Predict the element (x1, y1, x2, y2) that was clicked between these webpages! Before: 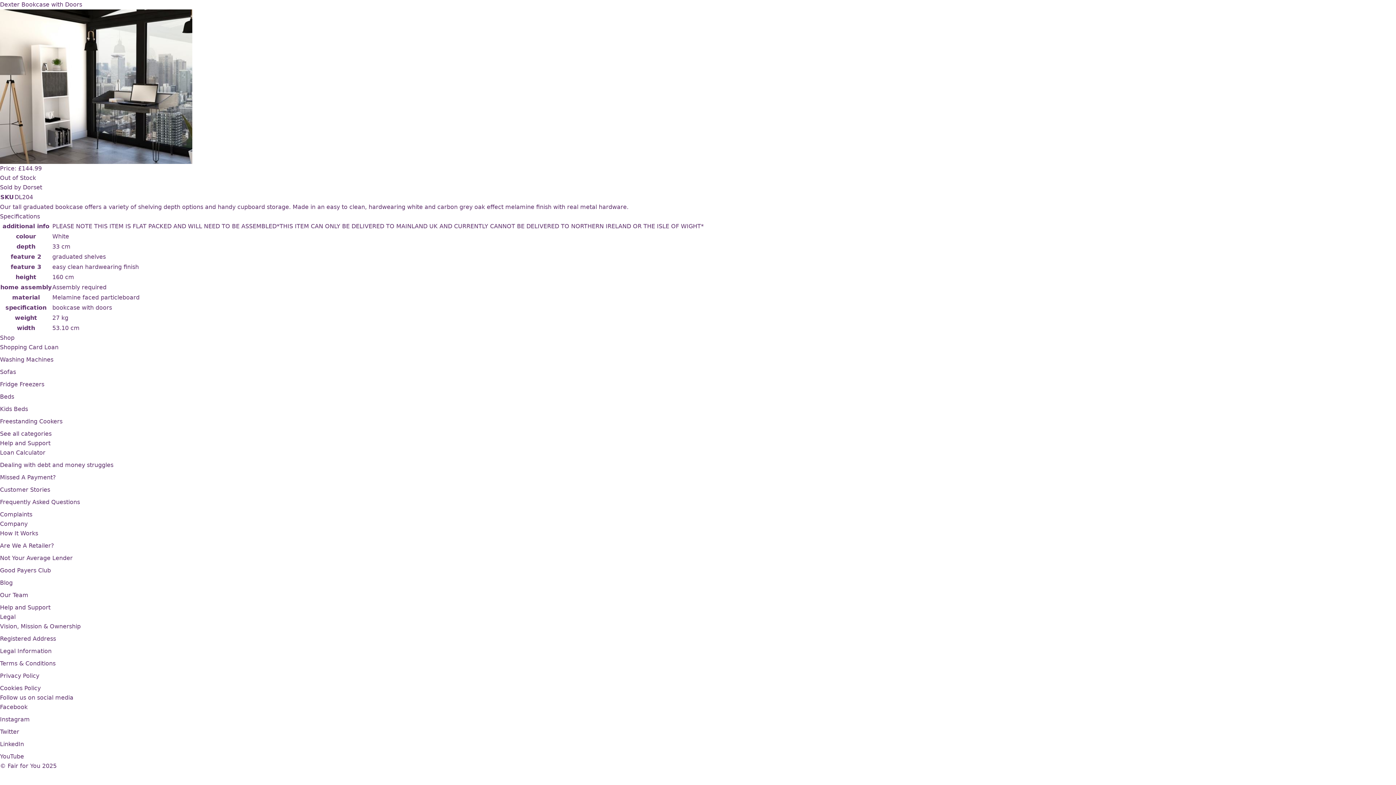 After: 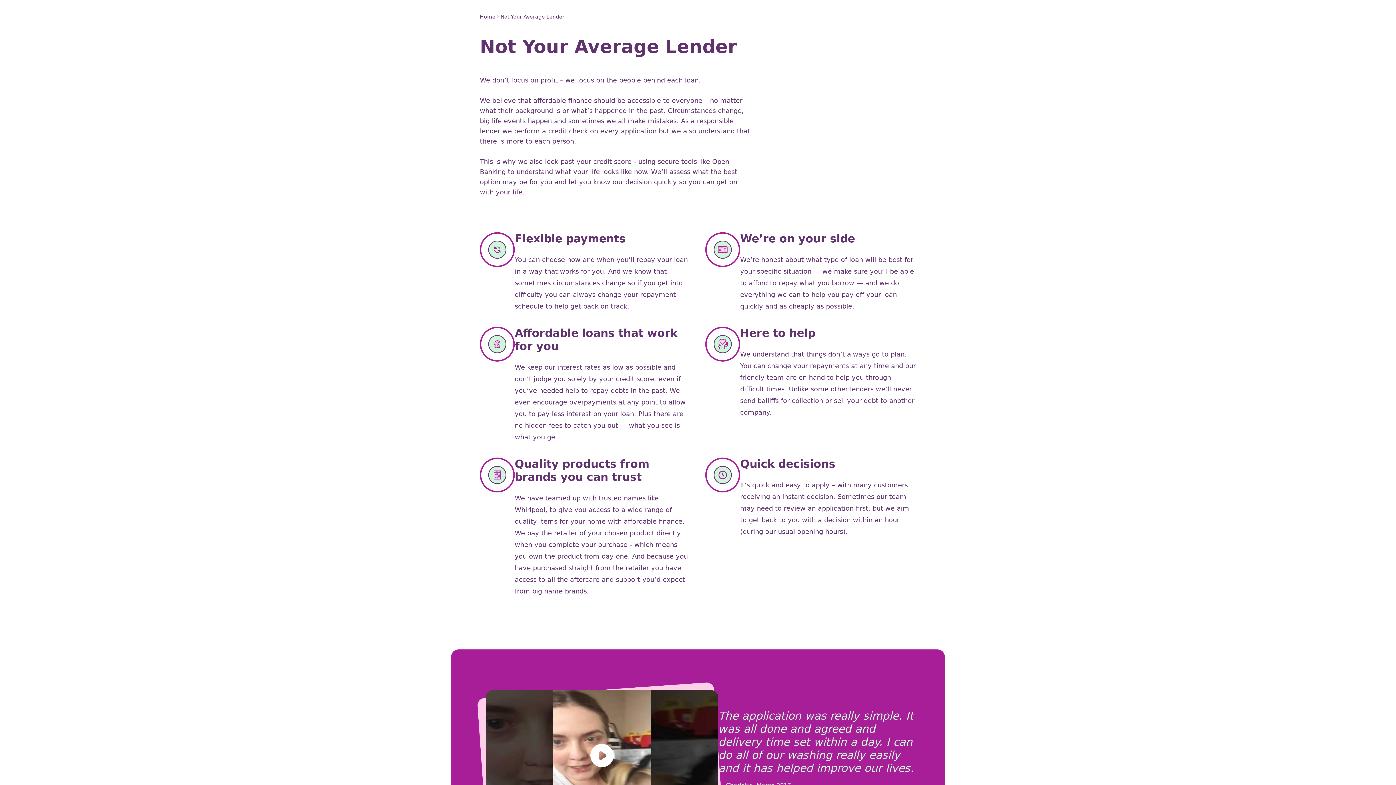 Action: bbox: (0, 554, 72, 561) label: Not Your Average Lender